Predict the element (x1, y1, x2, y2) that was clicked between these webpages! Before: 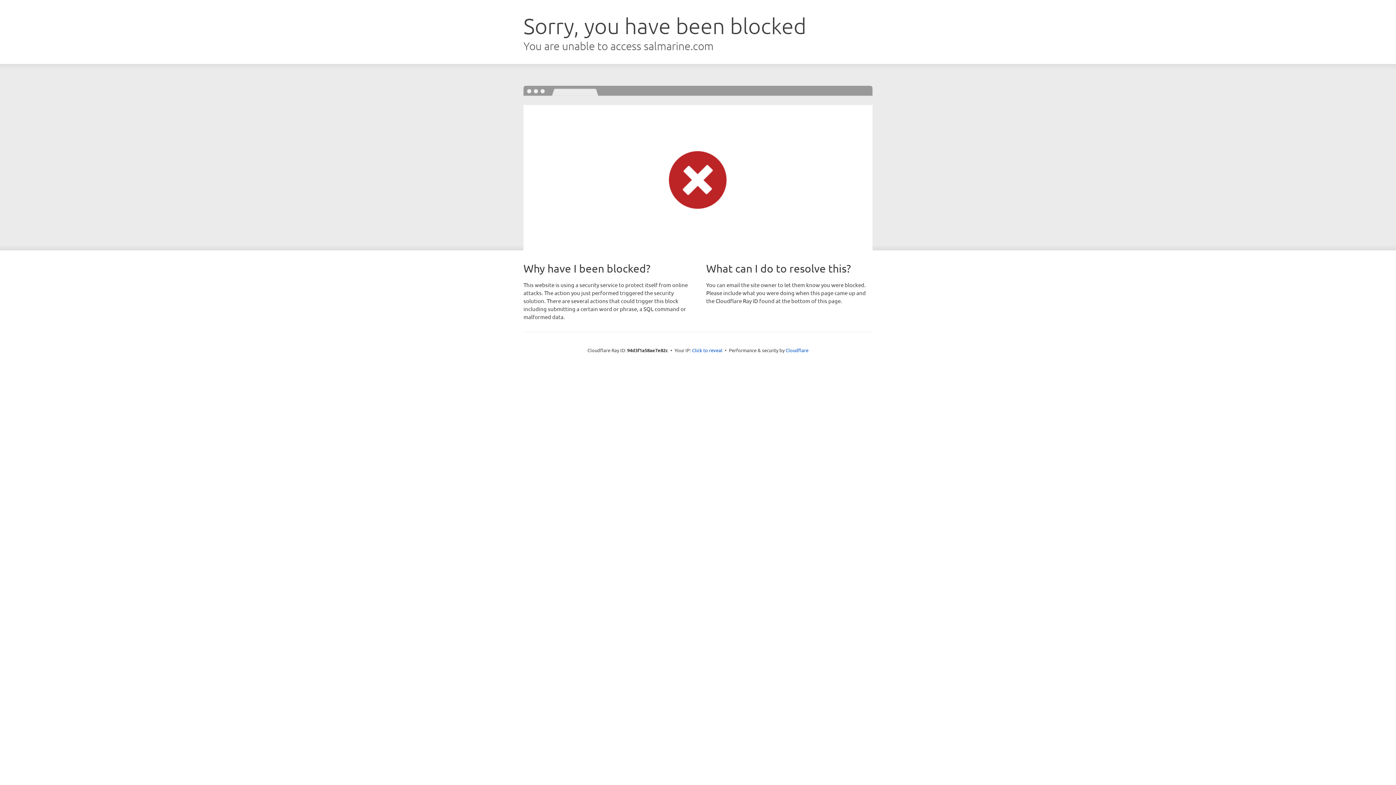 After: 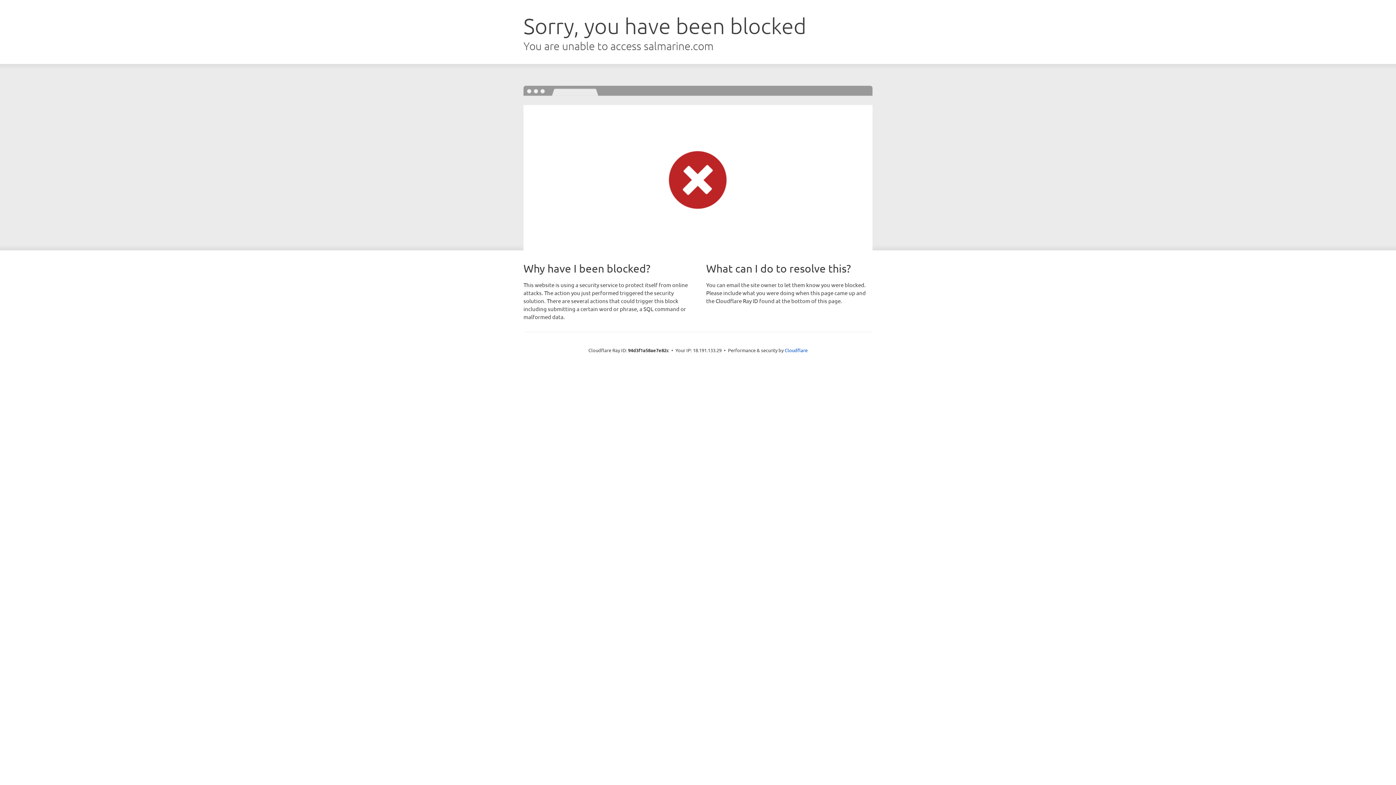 Action: label: Click to reveal bbox: (692, 346, 722, 353)